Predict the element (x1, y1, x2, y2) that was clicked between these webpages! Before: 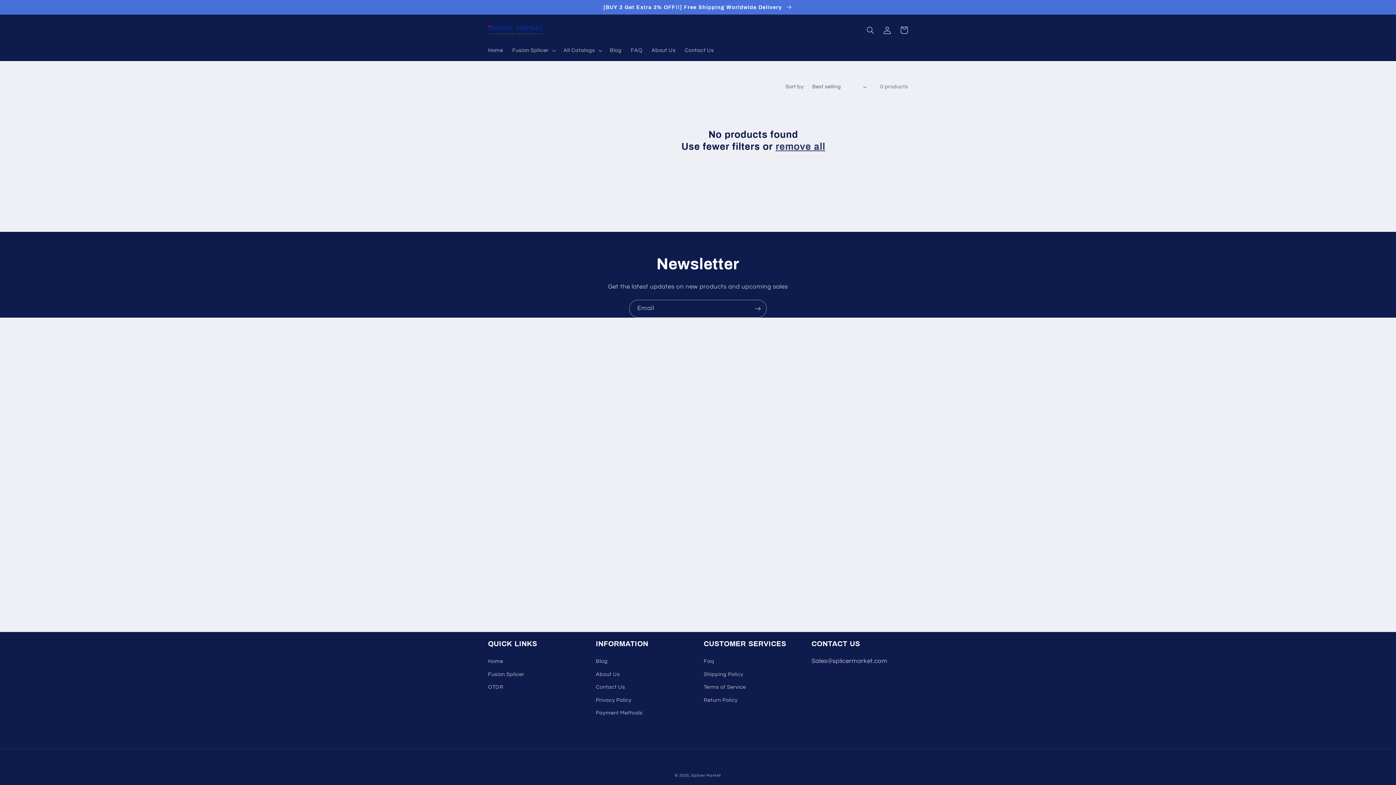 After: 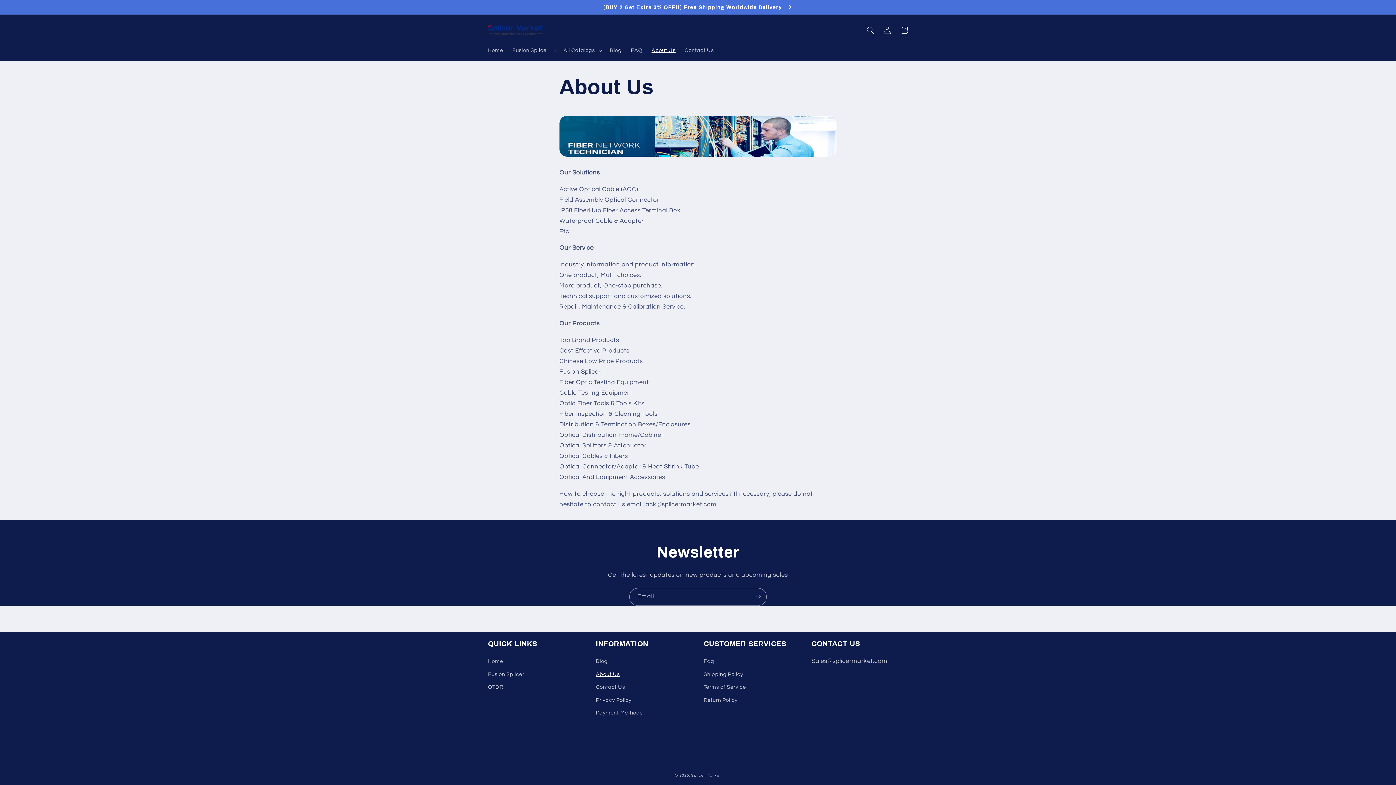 Action: label: About Us bbox: (596, 668, 620, 681)